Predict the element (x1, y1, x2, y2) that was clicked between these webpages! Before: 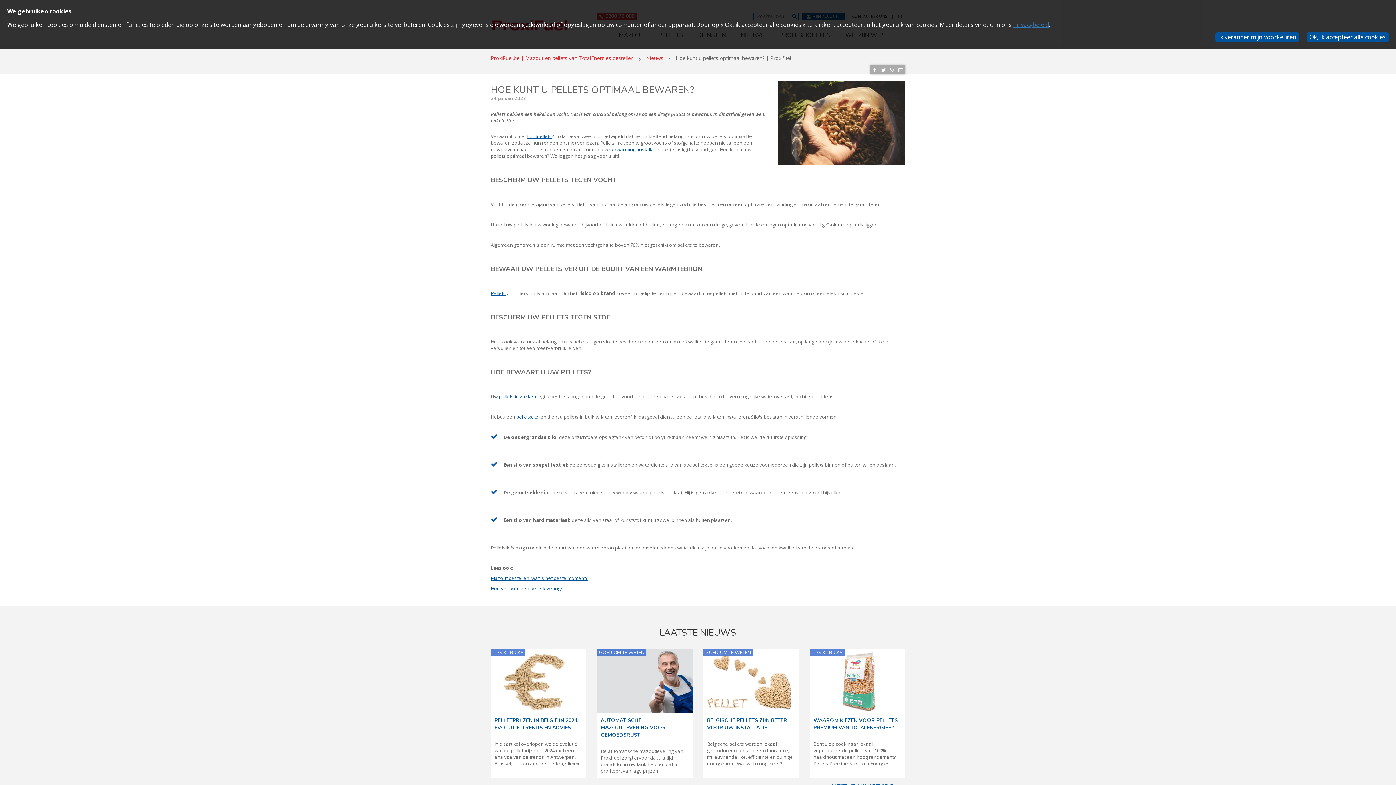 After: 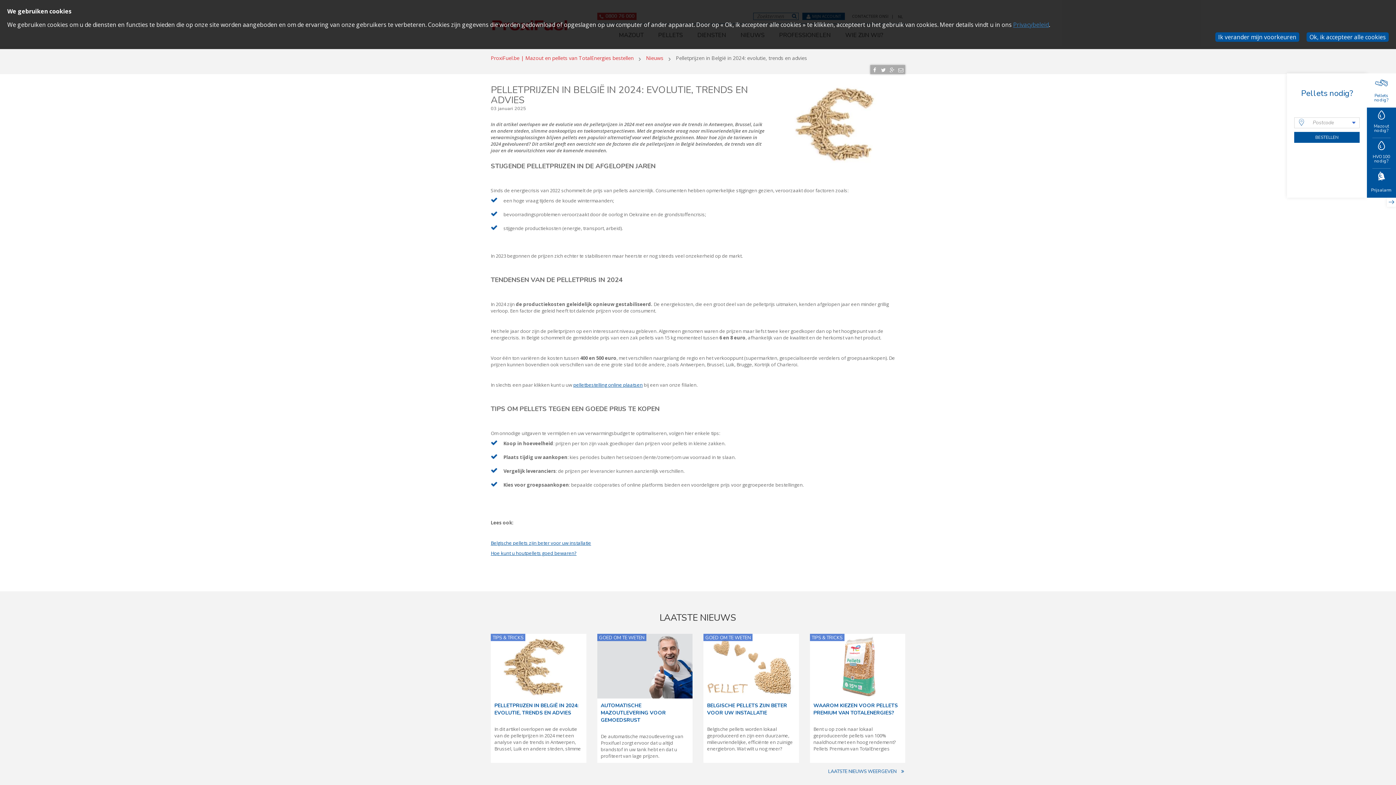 Action: bbox: (490, 649, 586, 778) label: TIPS & TRICKS
PELLETPRIJZEN IN BELGIË IN 2024: EVOLUTIE, TRENDS EN ADVIES
In dit artikel overlopen we de evolutie van de pelletprijzen in 2024 met een analyse van de trends in Antwerpen, Brussel, Luik en andere steden, slimme aankooptips en toekomstperspectieven. Met de groeiende vraag naar milieuvriendelijke en zuinige verwarmingsoplossingen blijven pellets een populair alternatief voor veel Belgische gezinnen. Maar hoe zijn de tarieven in 2024 geëvolueerd? Dit artikel geeft een overzicht van de factoren die de pelletprijzen in België beïnvloeden, de trends van dit jaar en de vooruitzichten voor de komende maanden.